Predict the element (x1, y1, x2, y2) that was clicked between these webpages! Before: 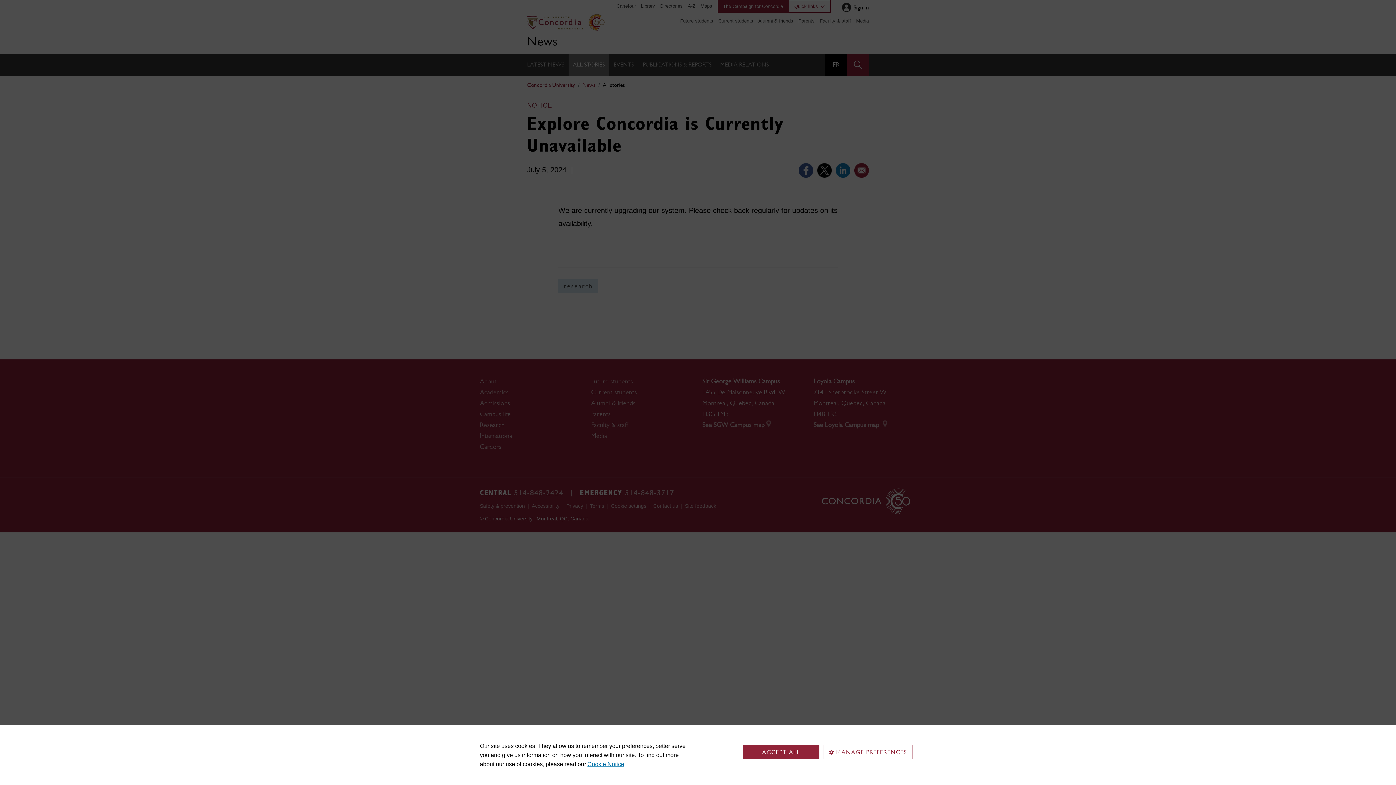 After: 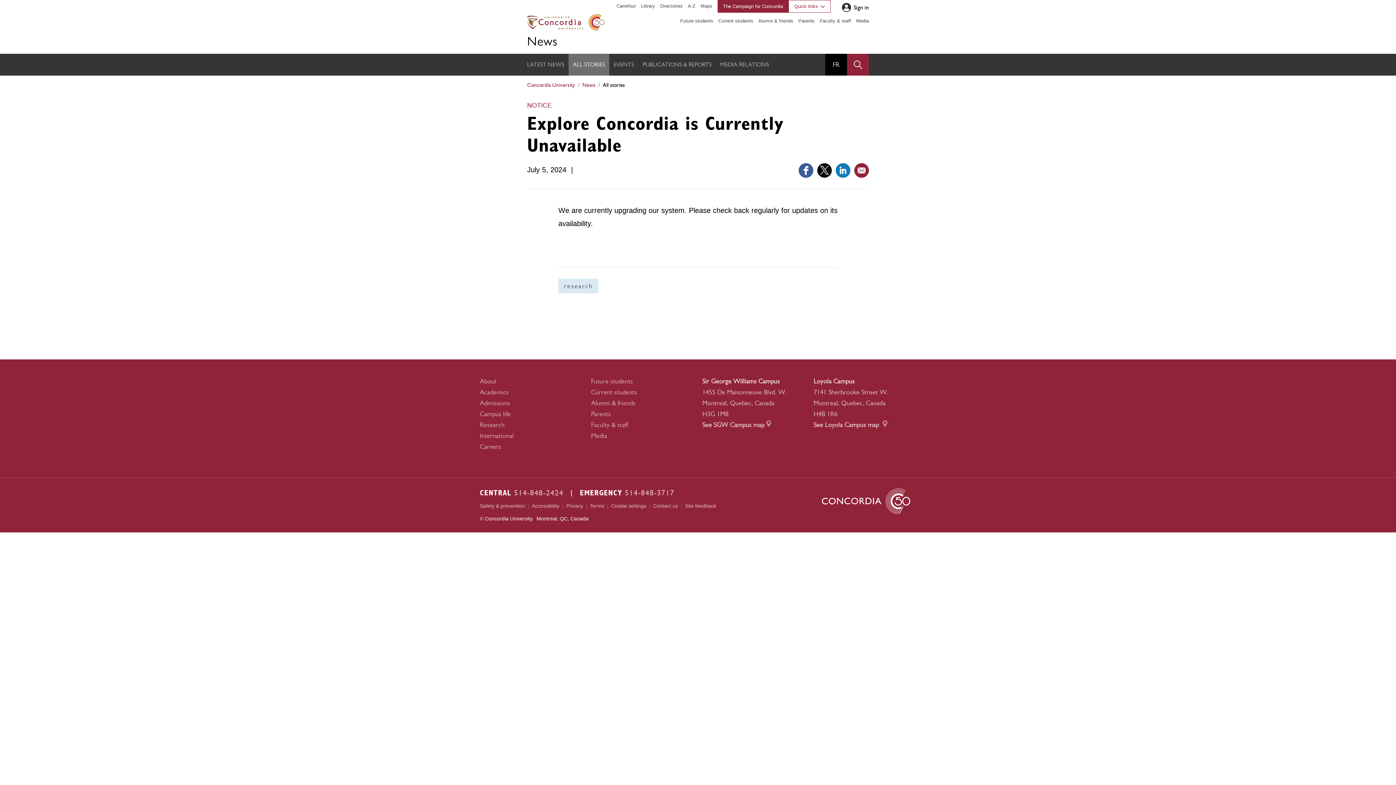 Action: label: ACCEPT ALL bbox: (743, 745, 819, 759)